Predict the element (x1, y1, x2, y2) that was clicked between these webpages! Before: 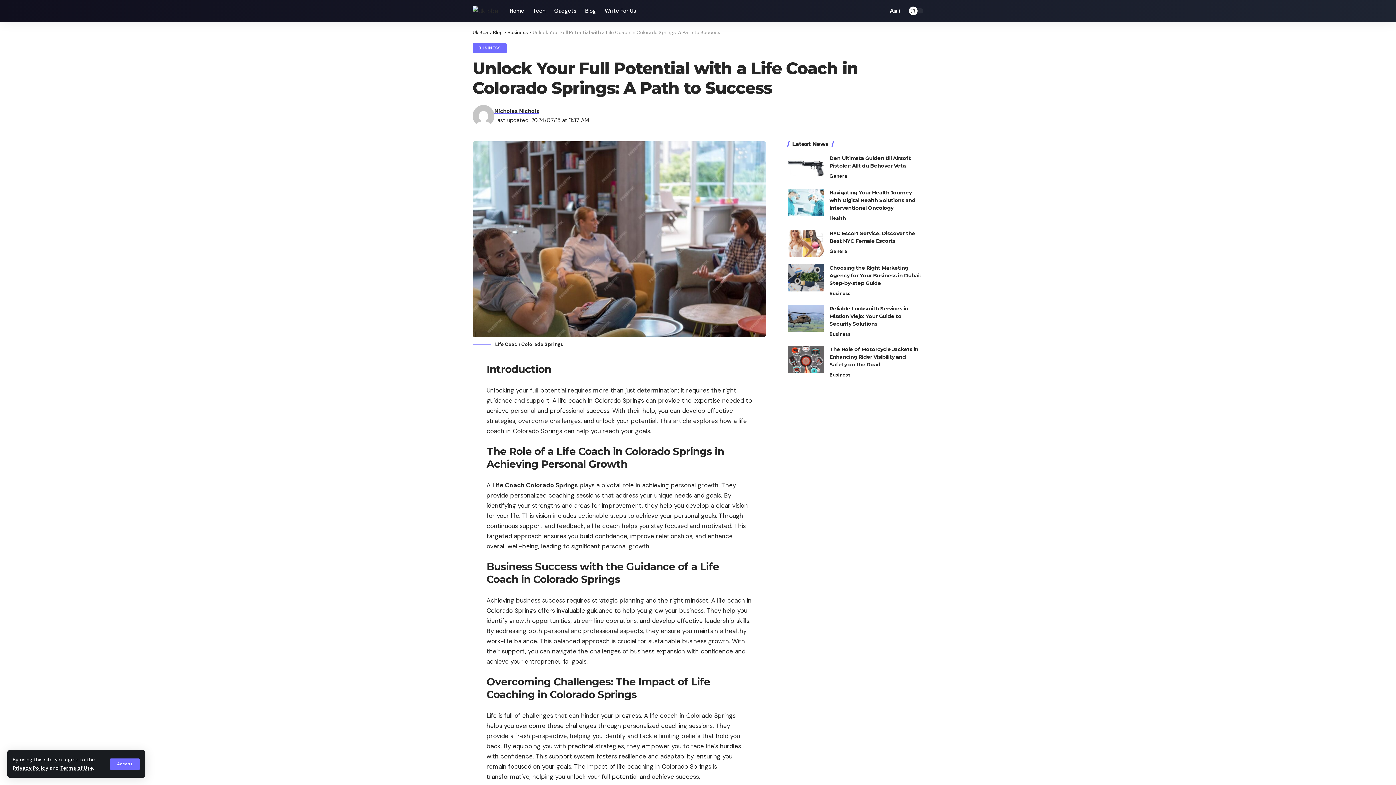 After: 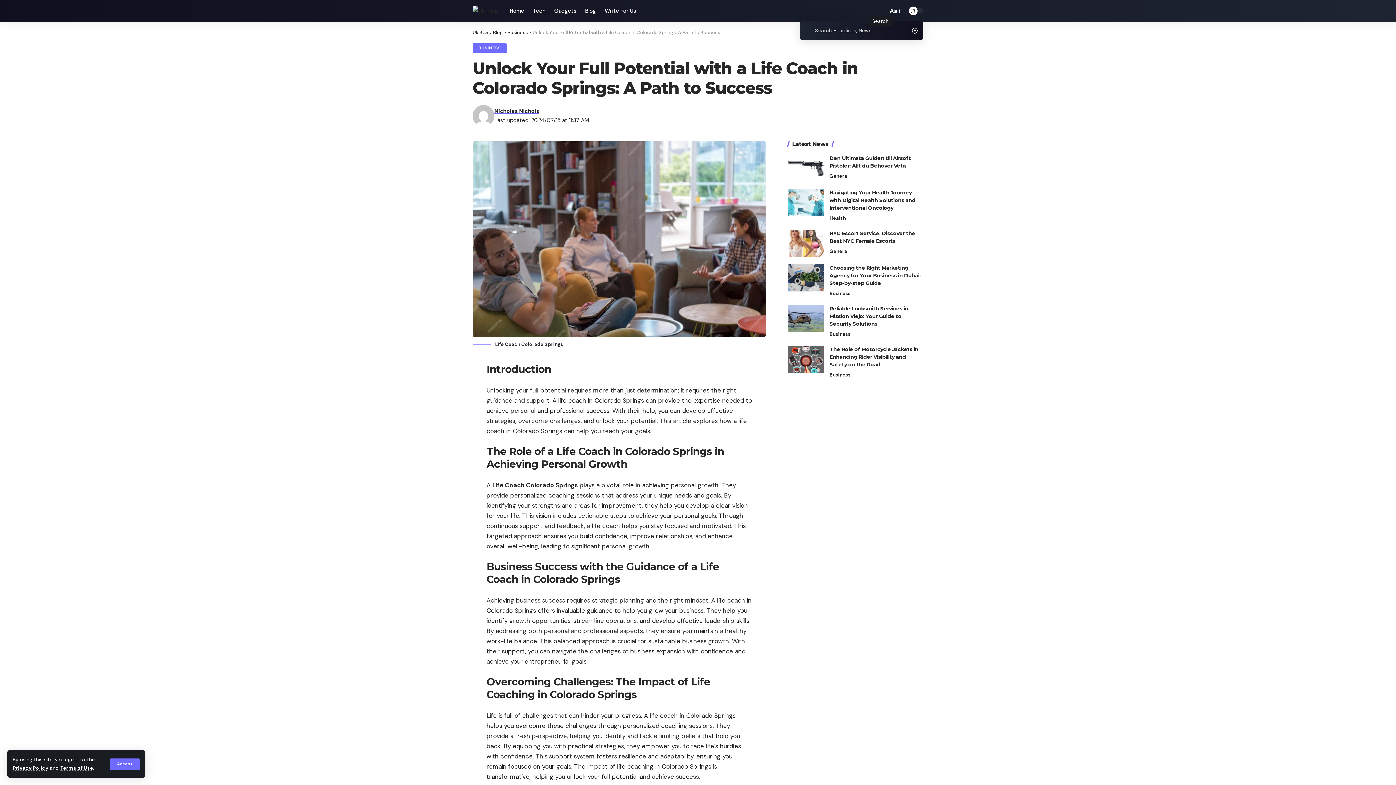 Action: label: search bbox: (877, 7, 884, 14)